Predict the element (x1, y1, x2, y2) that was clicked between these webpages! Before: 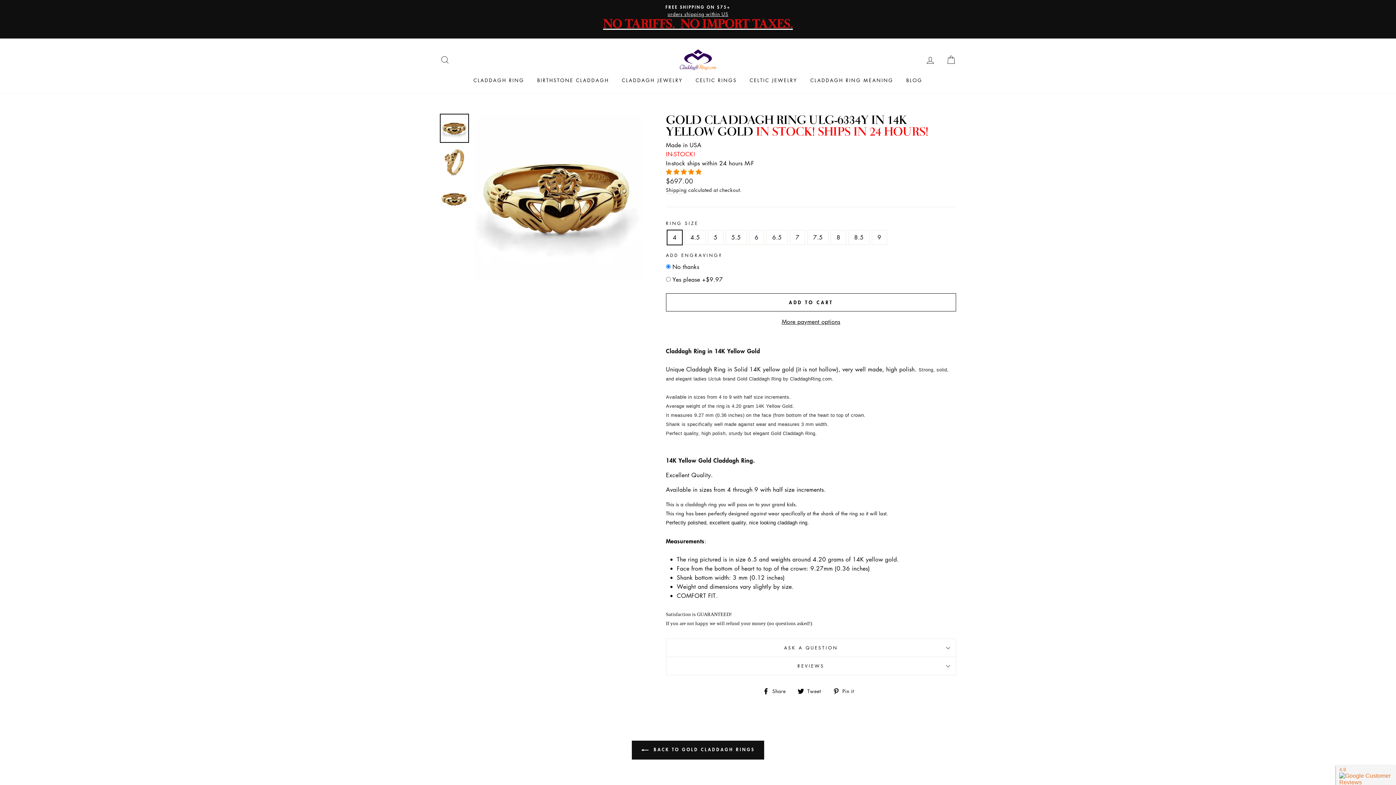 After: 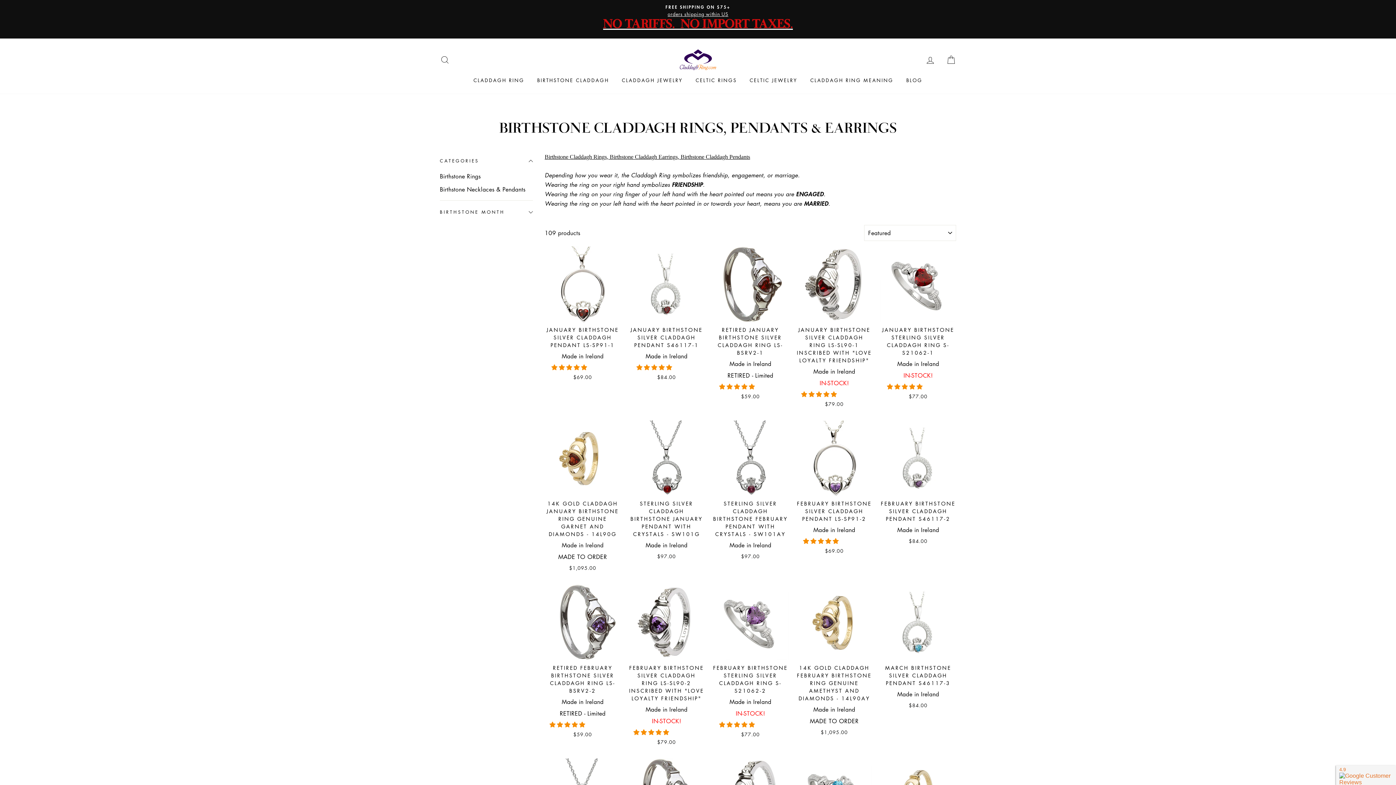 Action: bbox: (531, 73, 614, 86) label: BIRTHSTONE CLADDAGH